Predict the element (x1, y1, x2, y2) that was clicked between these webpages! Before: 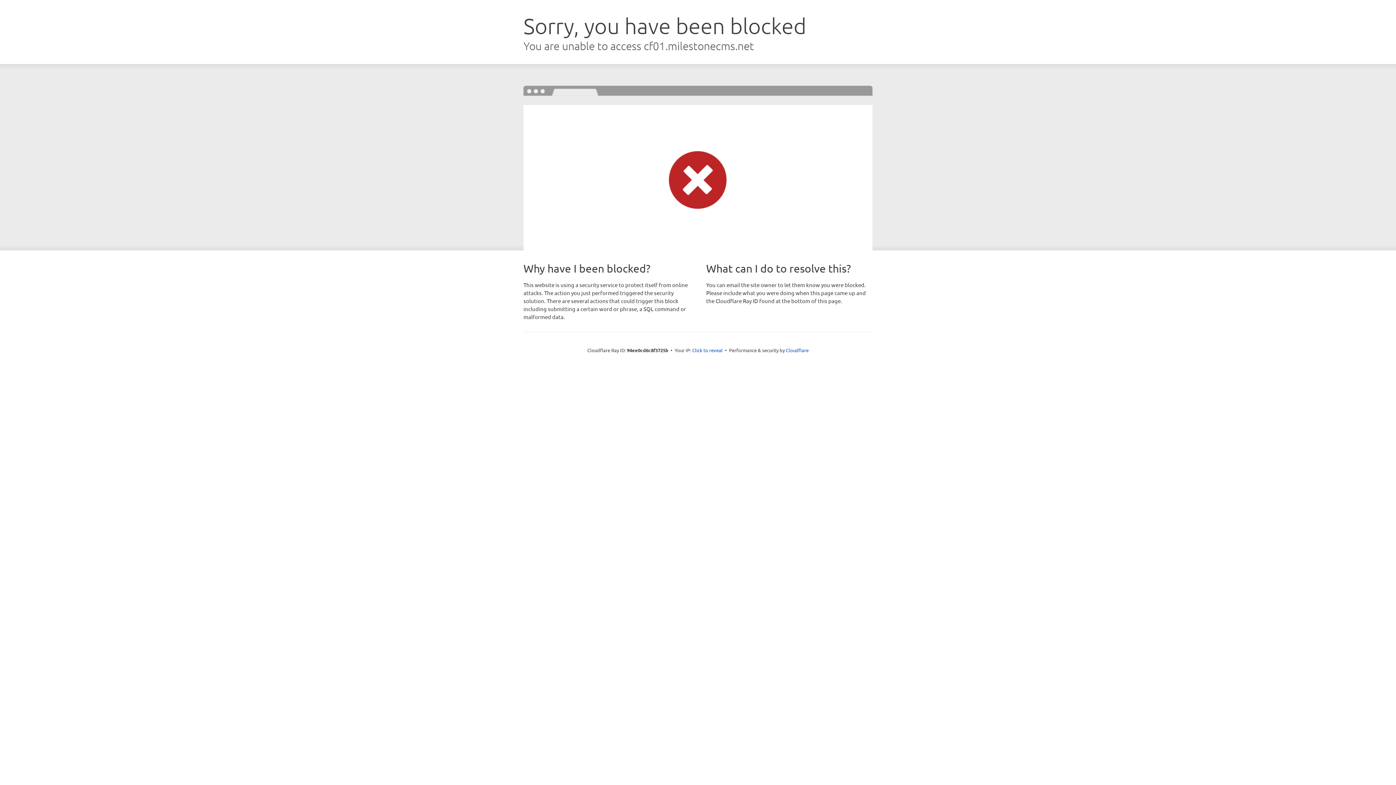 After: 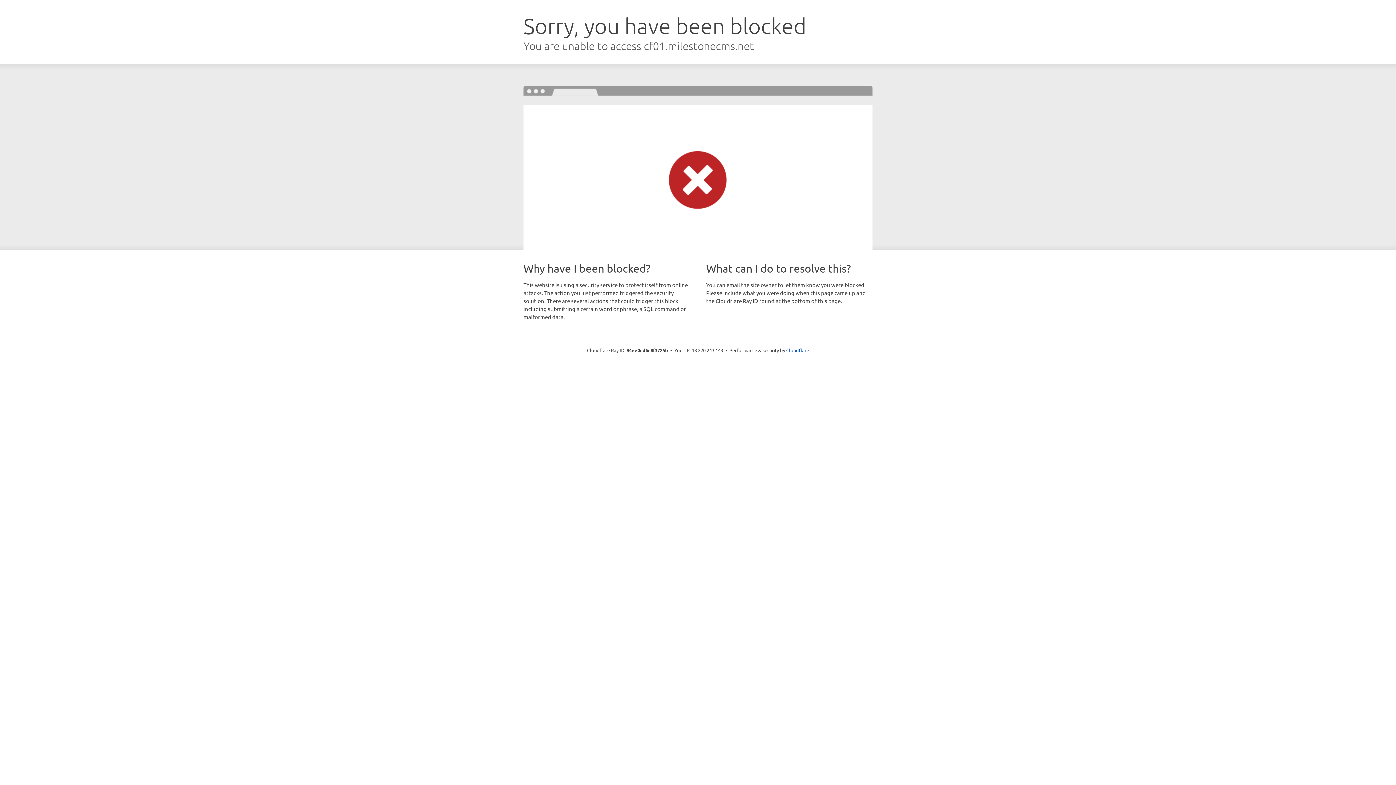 Action: bbox: (692, 346, 722, 353) label: Click to reveal